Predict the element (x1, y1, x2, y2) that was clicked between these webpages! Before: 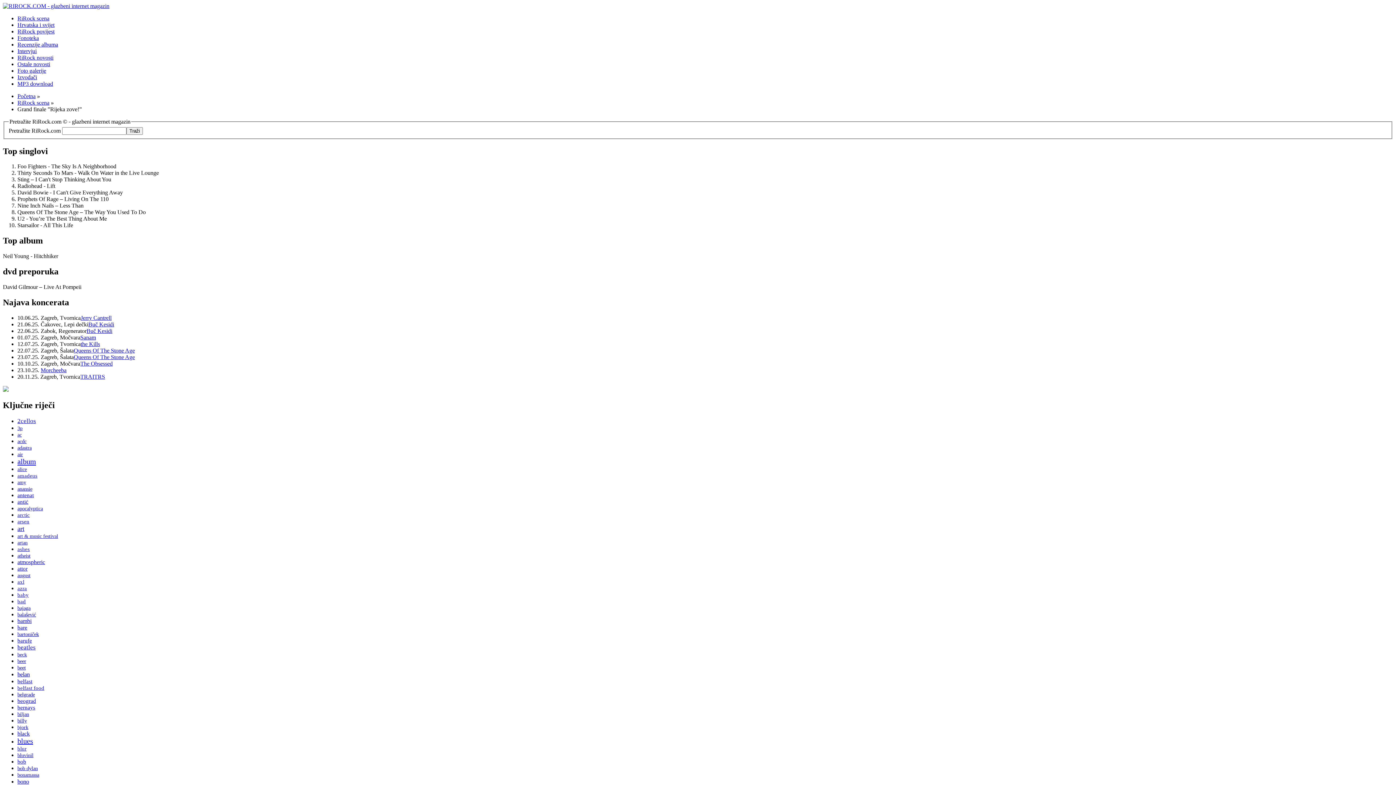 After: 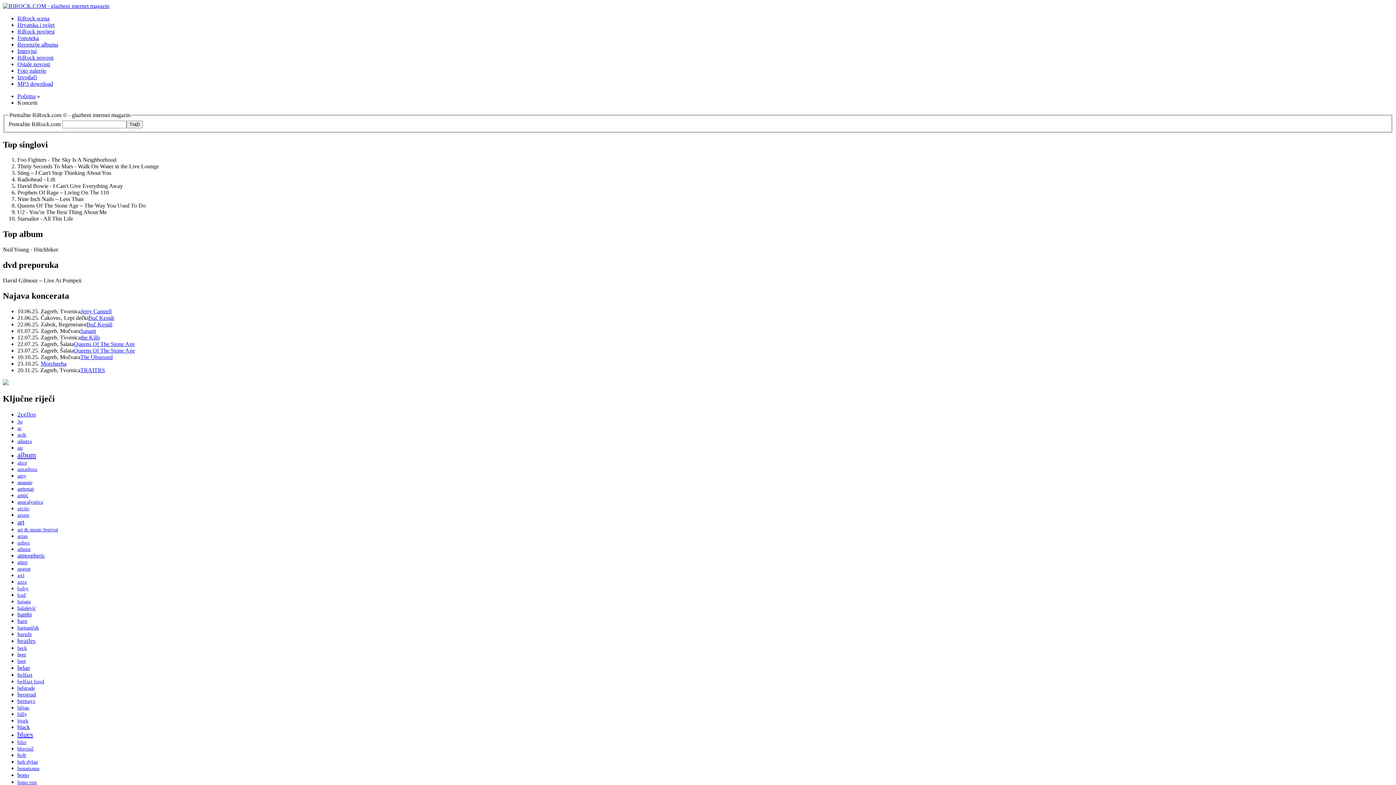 Action: bbox: (40, 367, 66, 373) label: Morcheeba